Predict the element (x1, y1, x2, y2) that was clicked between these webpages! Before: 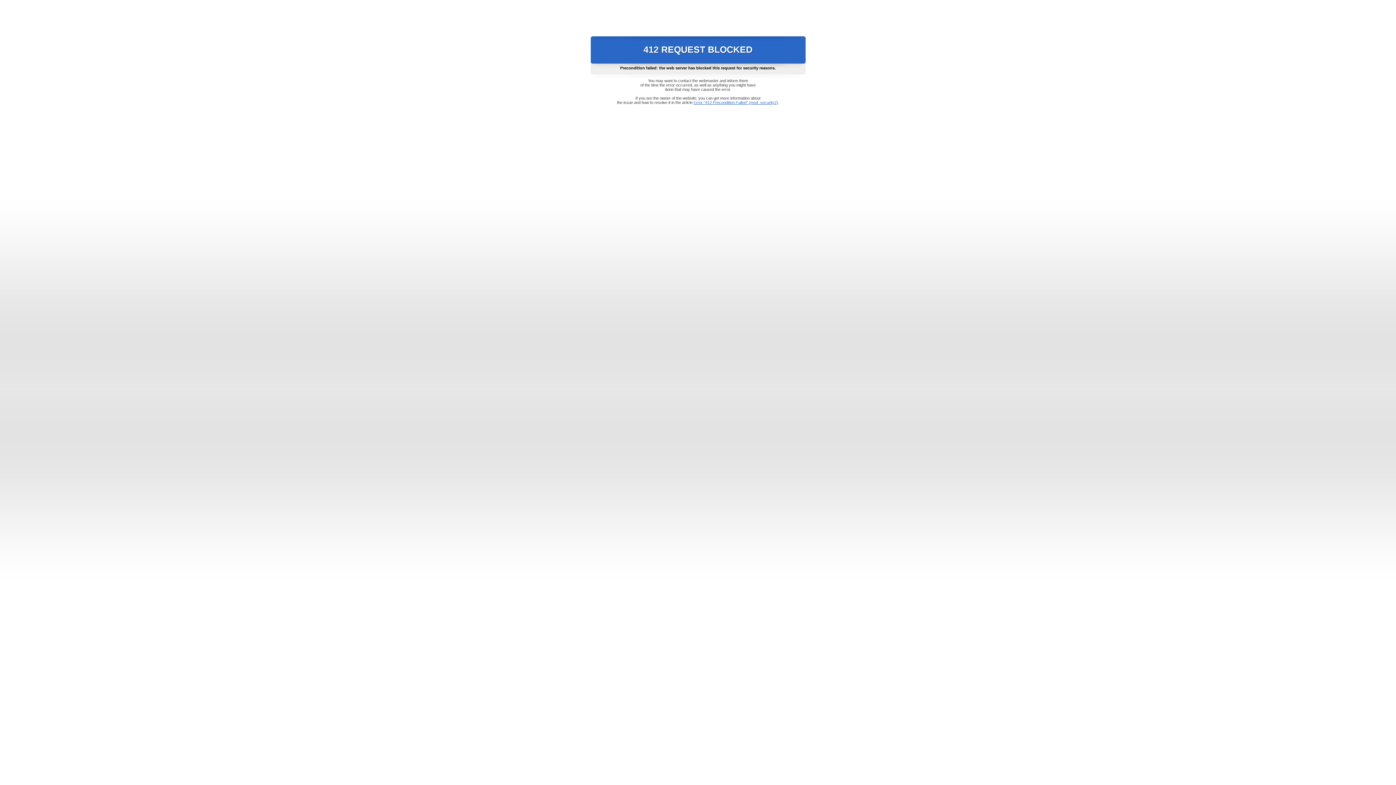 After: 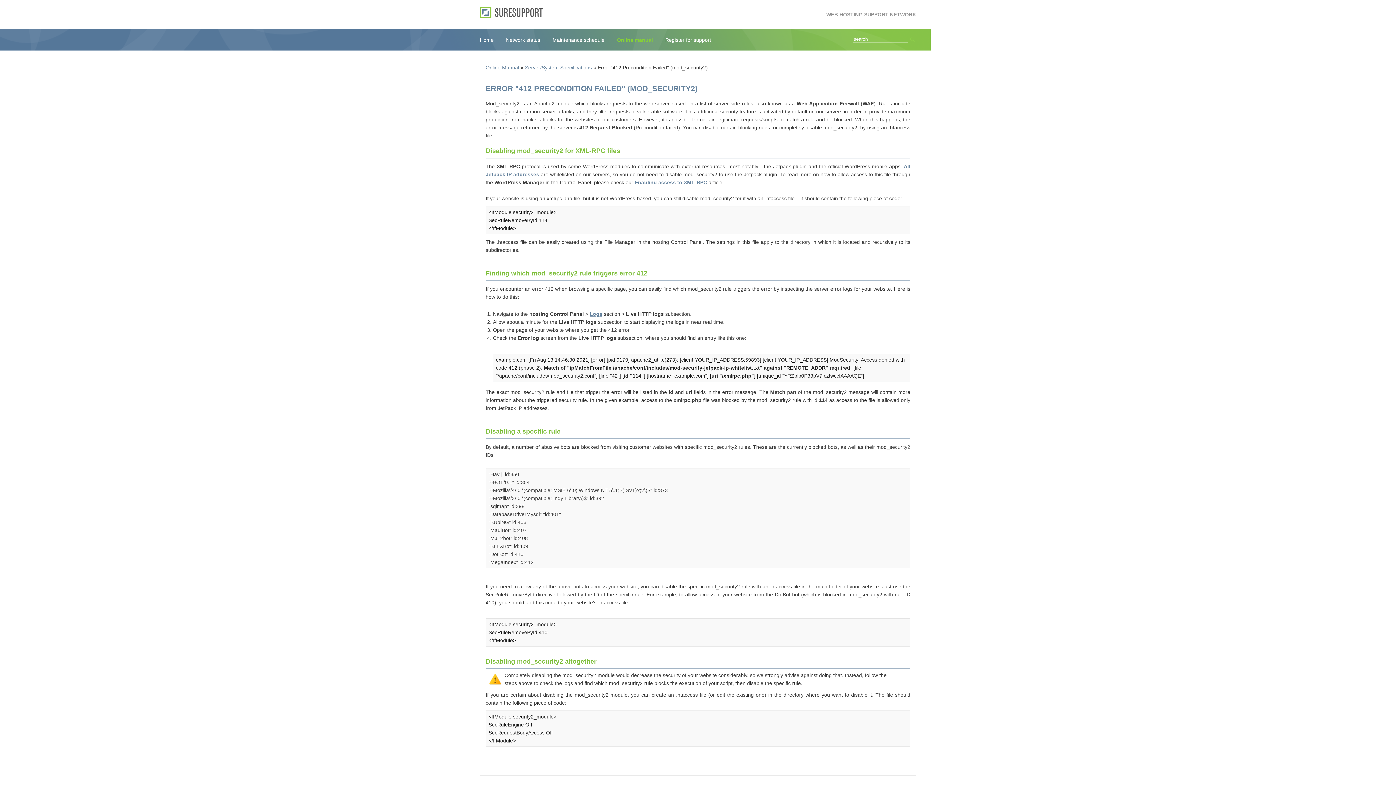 Action: bbox: (693, 100, 778, 104) label: Error "412 Precondition Failed" (mod_security2)